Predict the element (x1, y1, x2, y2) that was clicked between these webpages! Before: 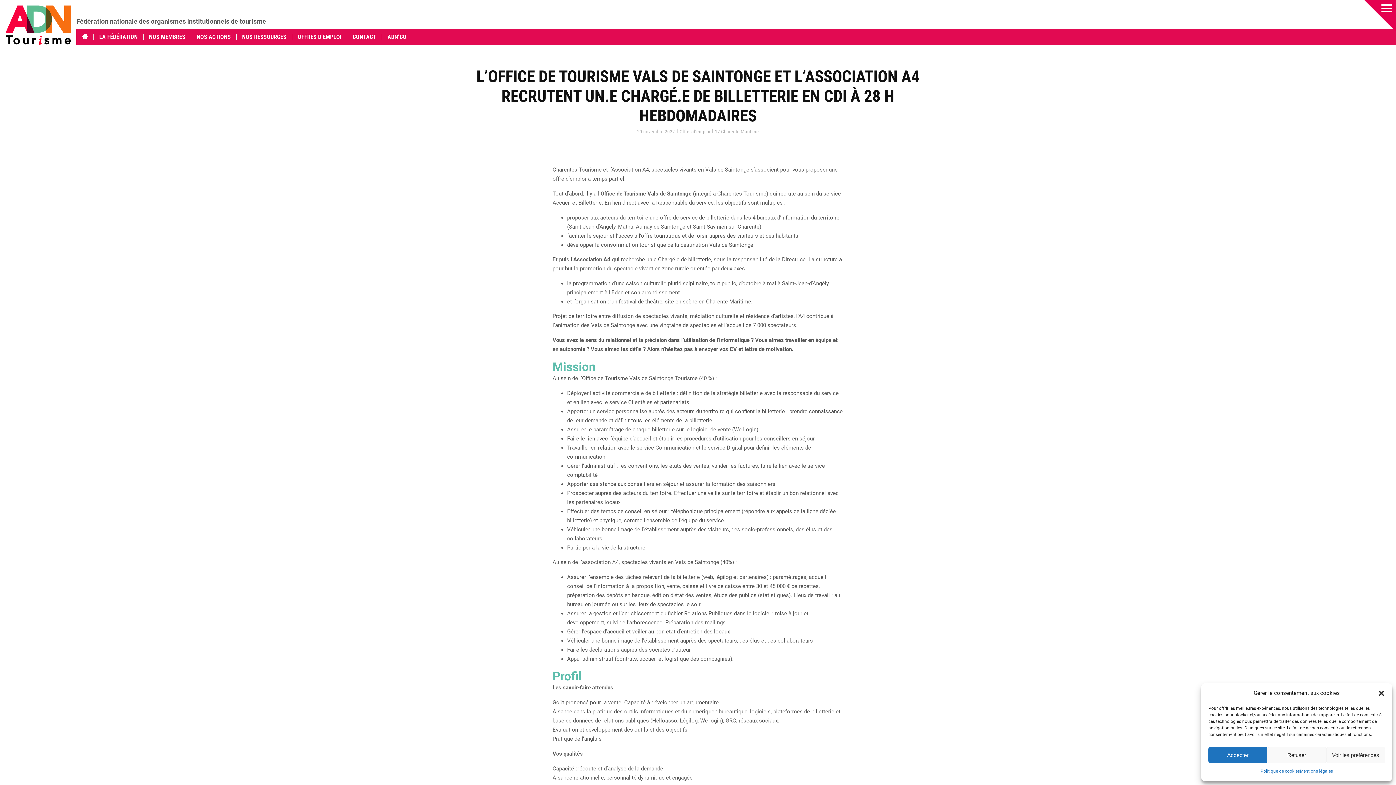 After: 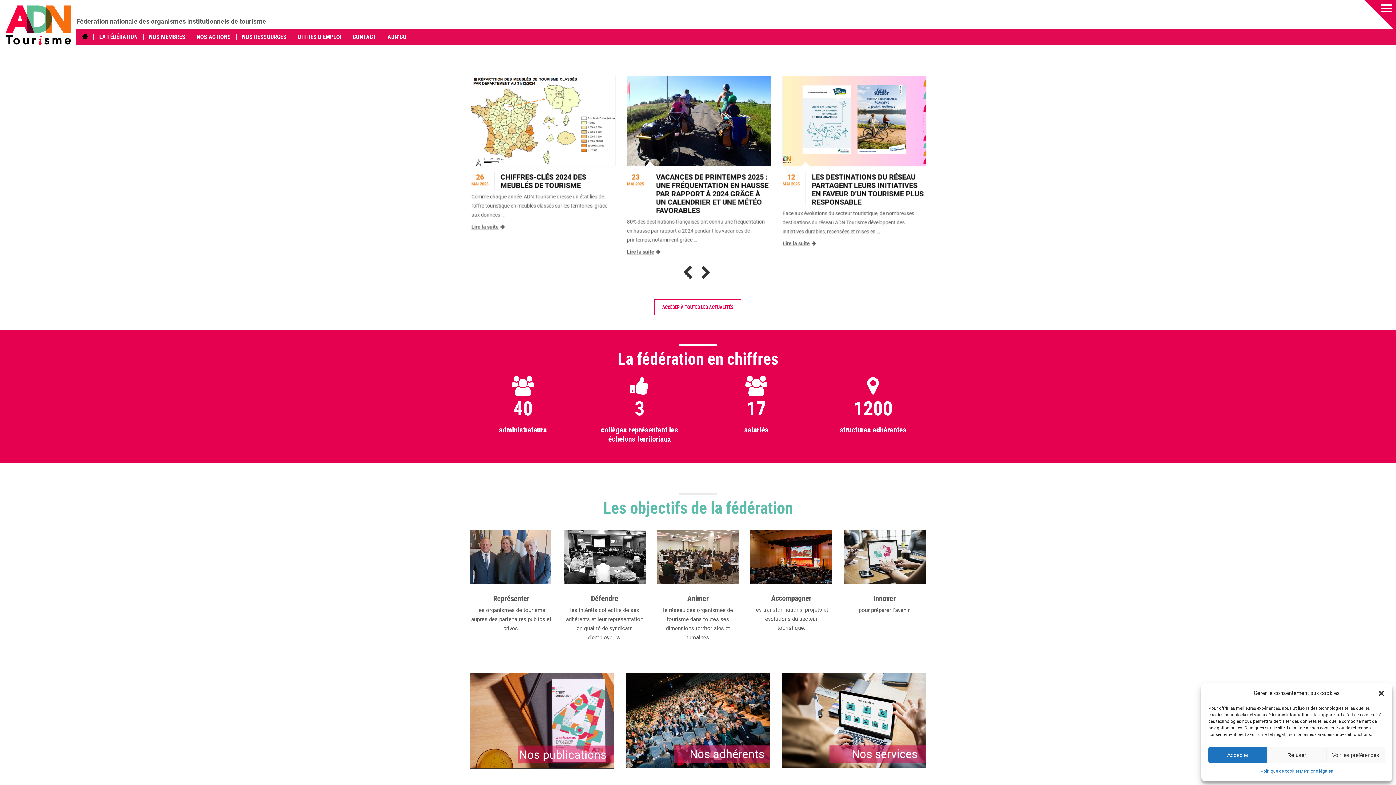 Action: bbox: (5, 5, 70, 45)